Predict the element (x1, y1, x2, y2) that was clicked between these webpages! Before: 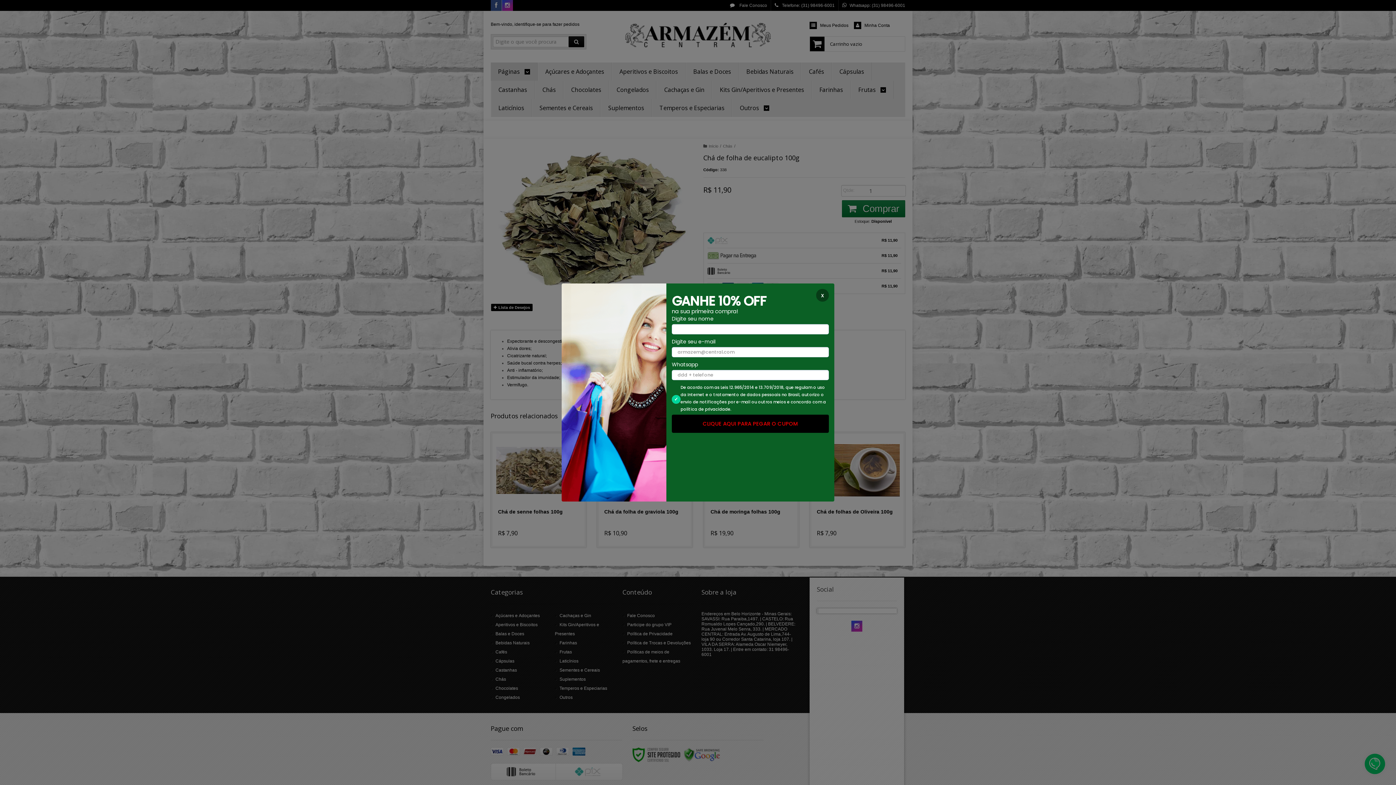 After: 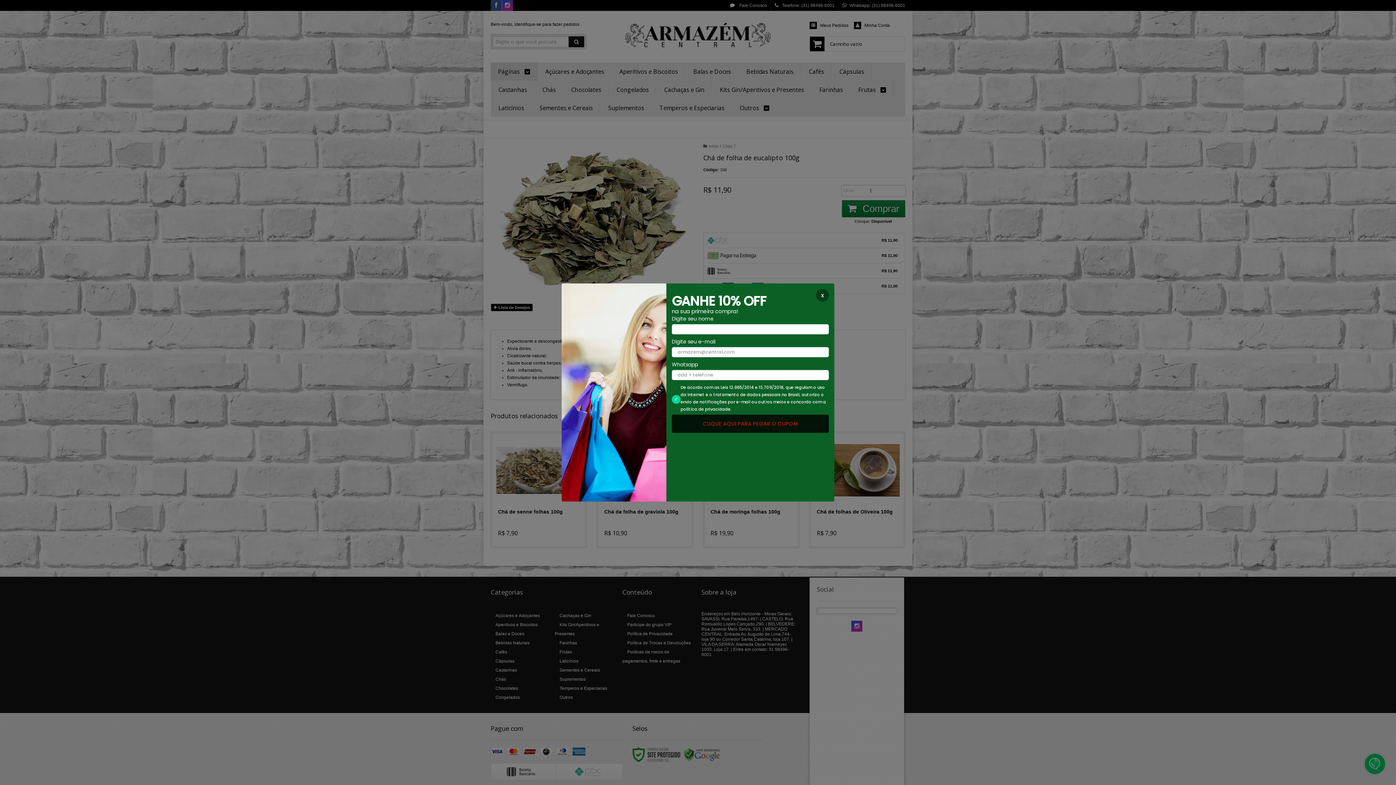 Action: bbox: (672, 414, 829, 433) label: CLIQUE AQUI PARA PEGAR O CUPOM